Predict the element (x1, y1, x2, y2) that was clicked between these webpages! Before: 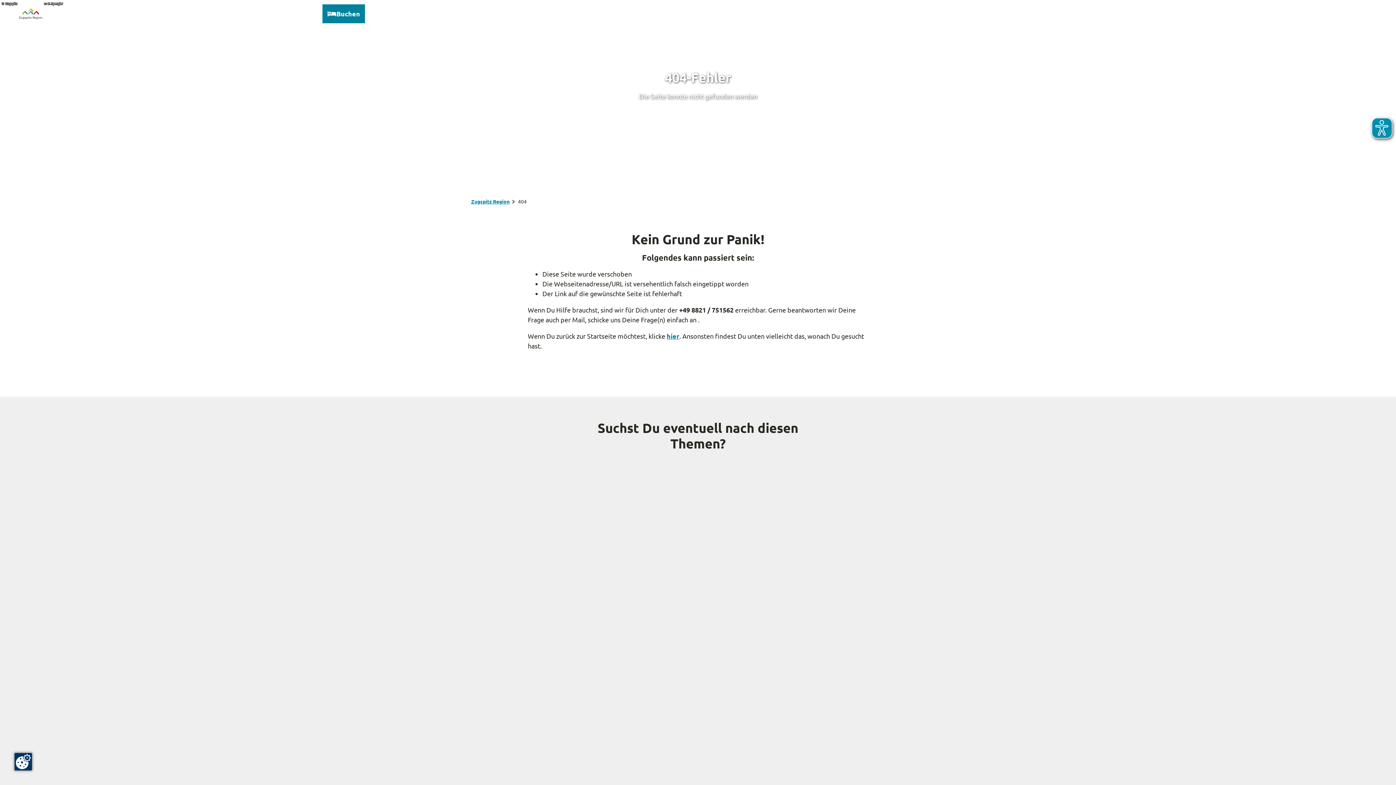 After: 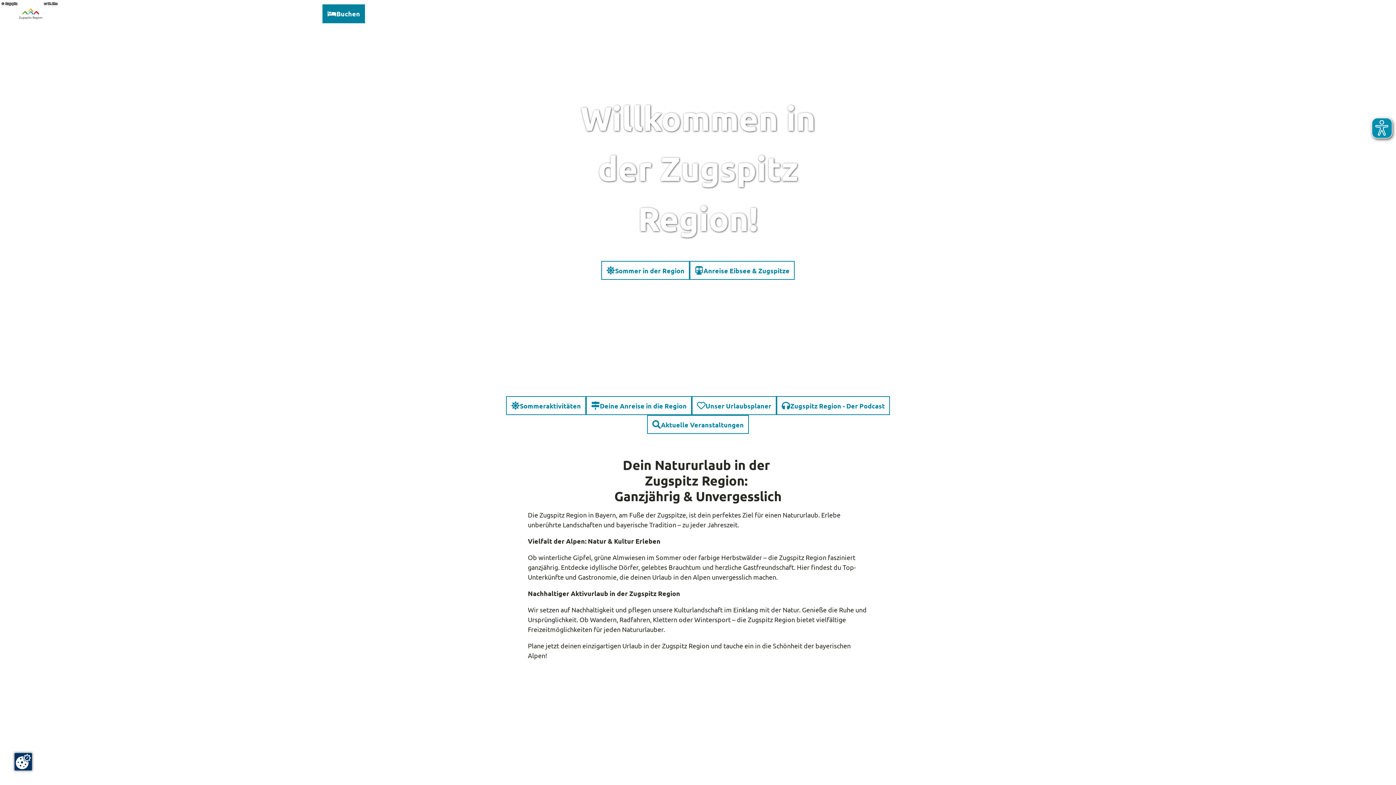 Action: label: hier bbox: (666, 332, 679, 340)